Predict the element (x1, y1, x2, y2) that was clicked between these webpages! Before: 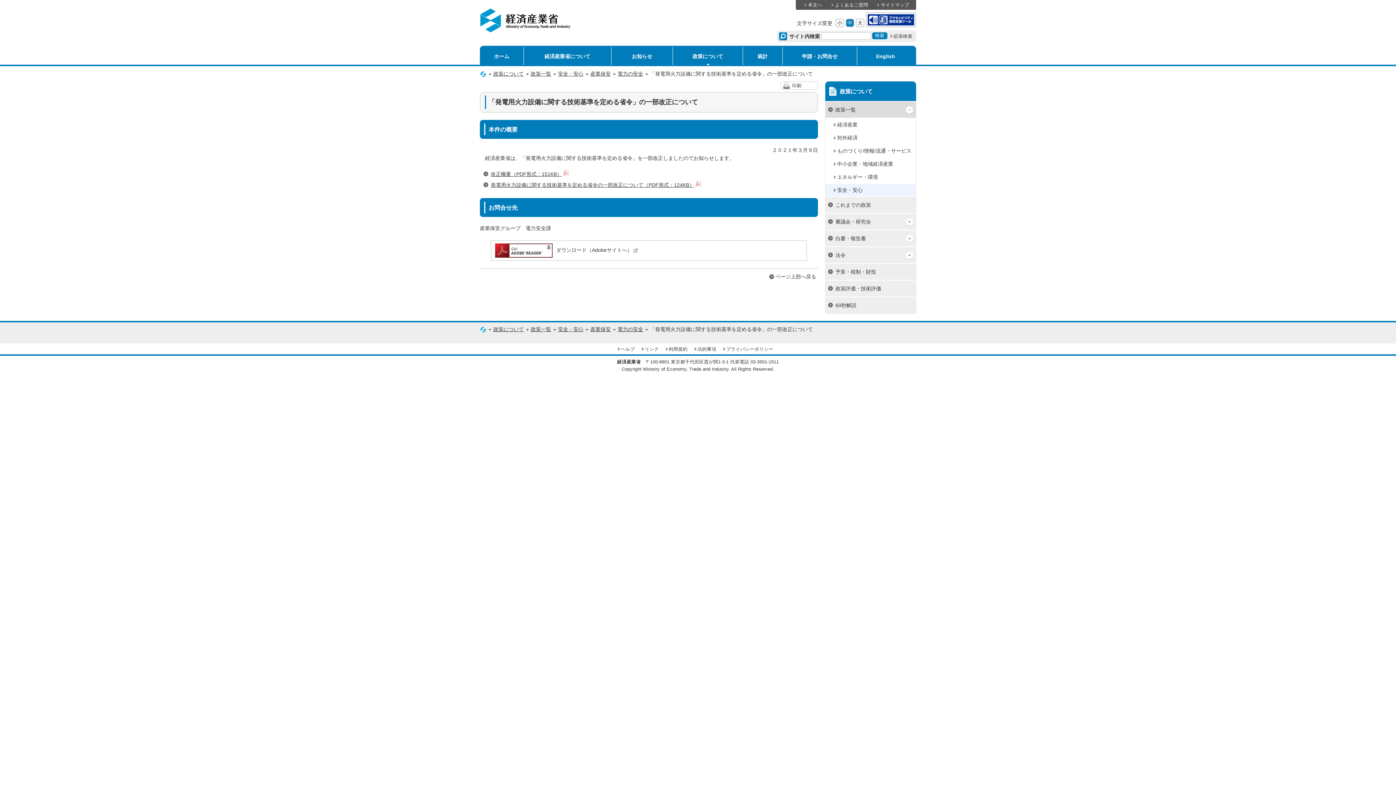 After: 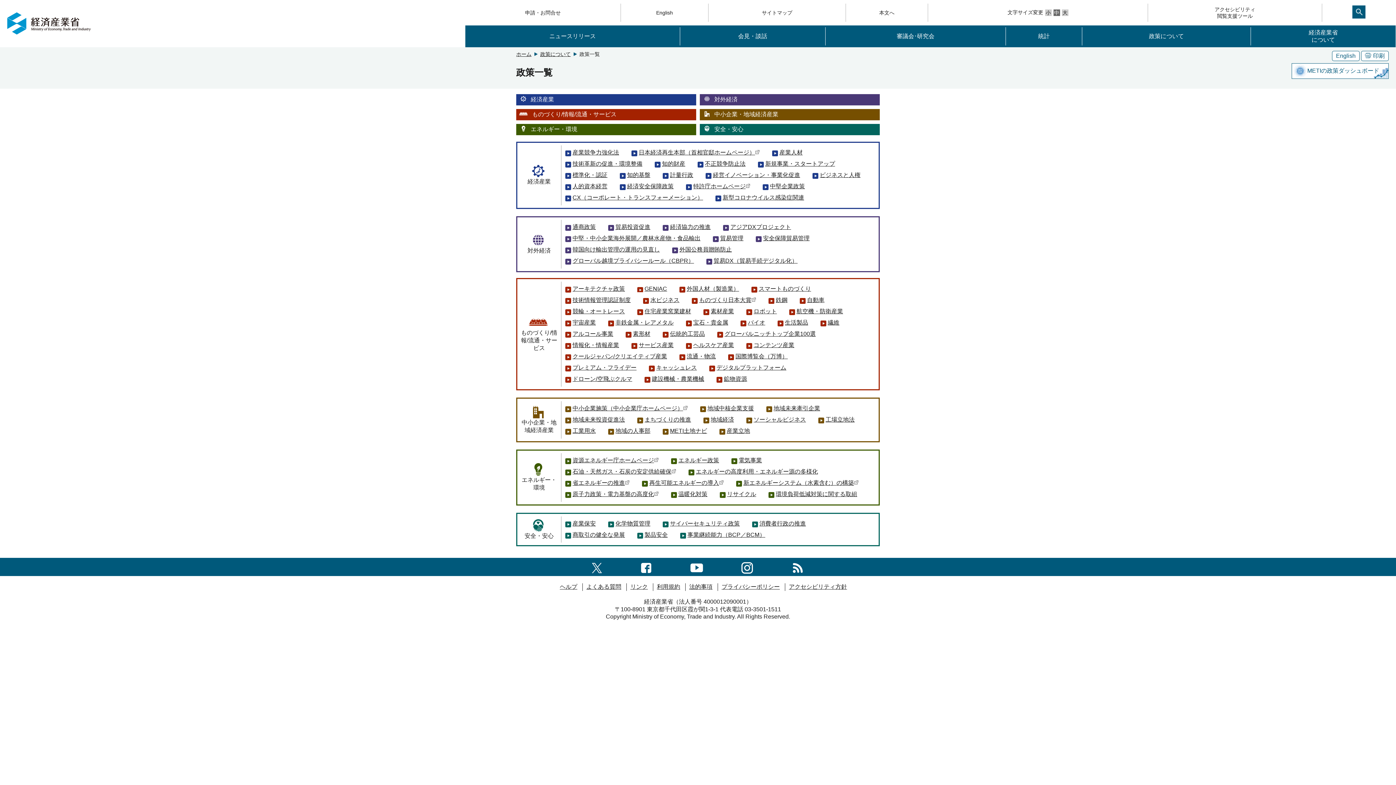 Action: bbox: (825, 101, 903, 117) label: 政策一覧